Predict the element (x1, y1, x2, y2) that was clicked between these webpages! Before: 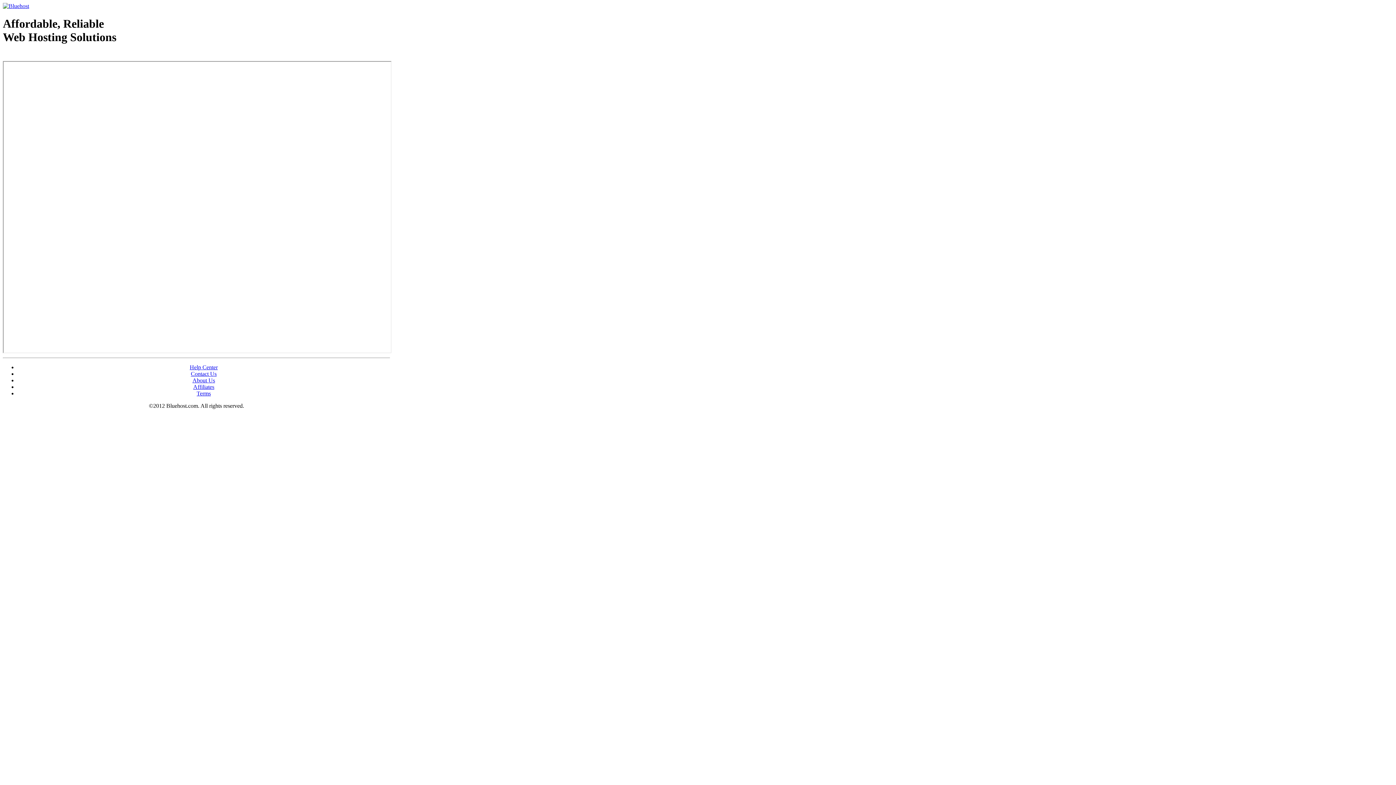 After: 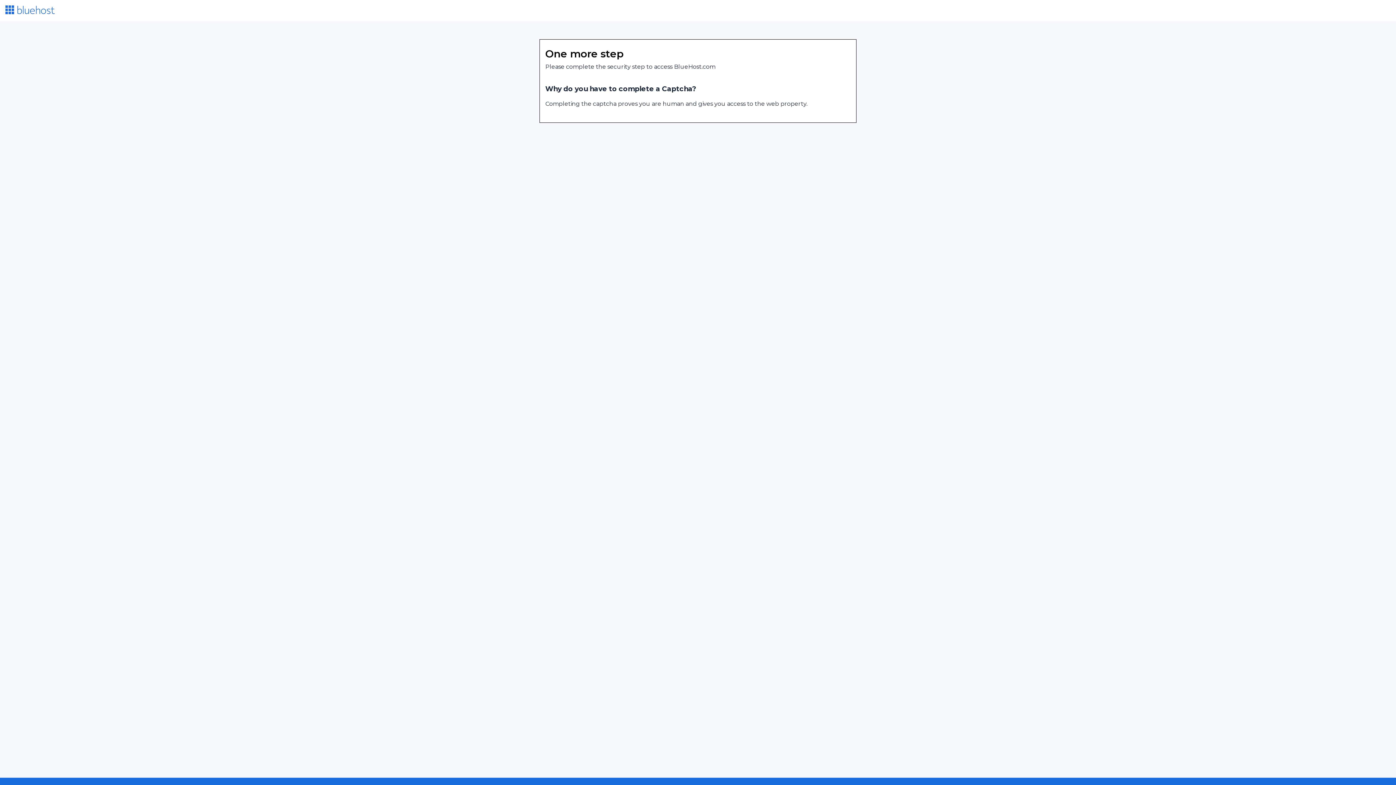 Action: label: About Us bbox: (192, 377, 215, 383)